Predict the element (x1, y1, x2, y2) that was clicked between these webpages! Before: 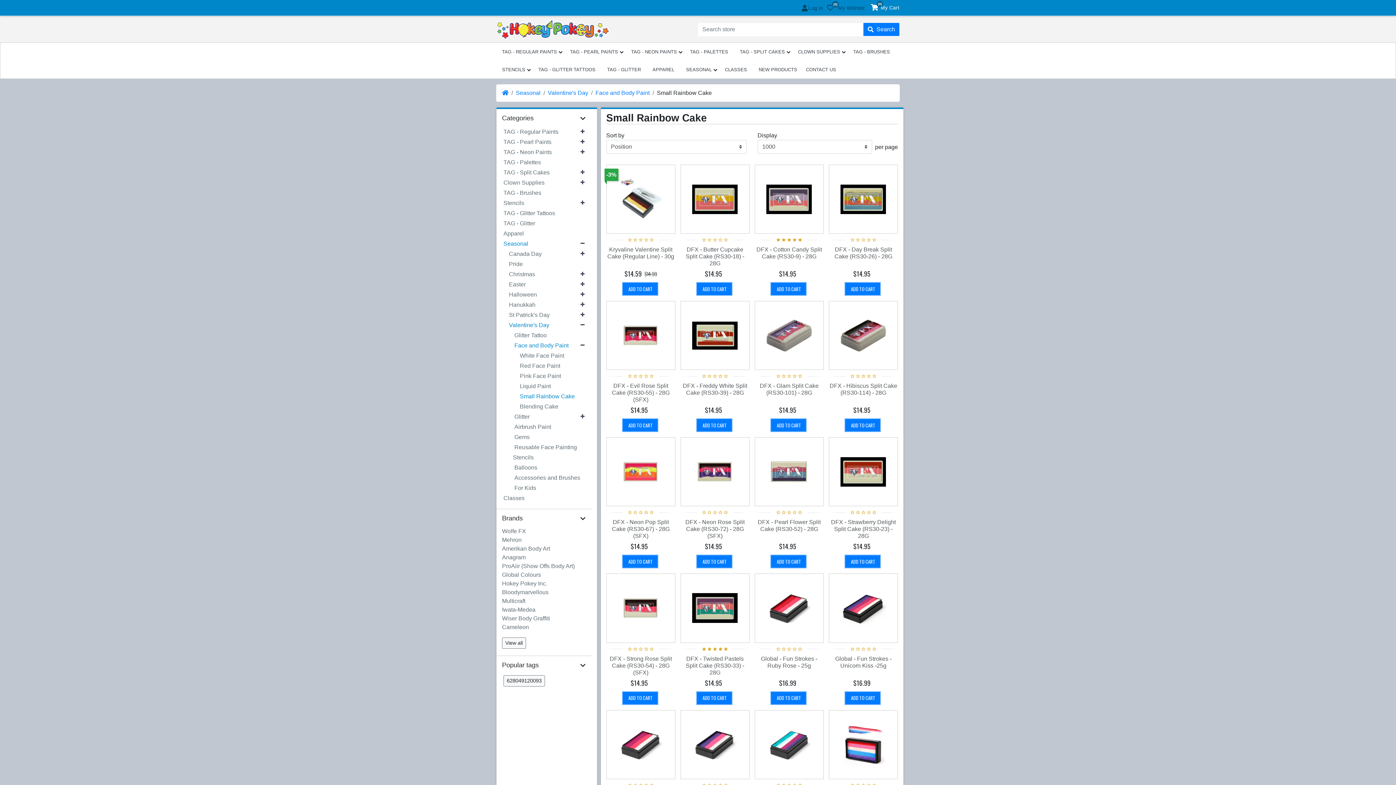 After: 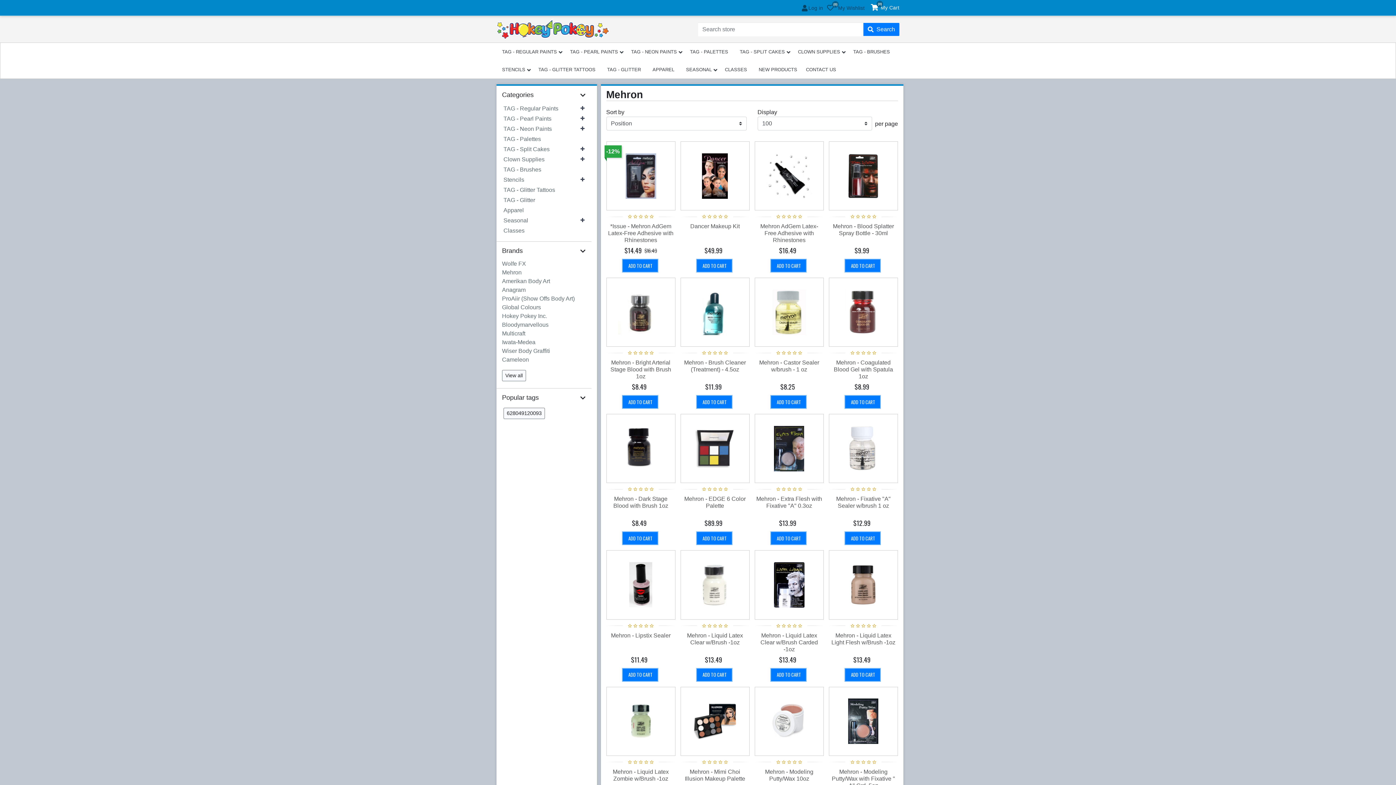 Action: label: Mehron bbox: (502, 537, 521, 543)